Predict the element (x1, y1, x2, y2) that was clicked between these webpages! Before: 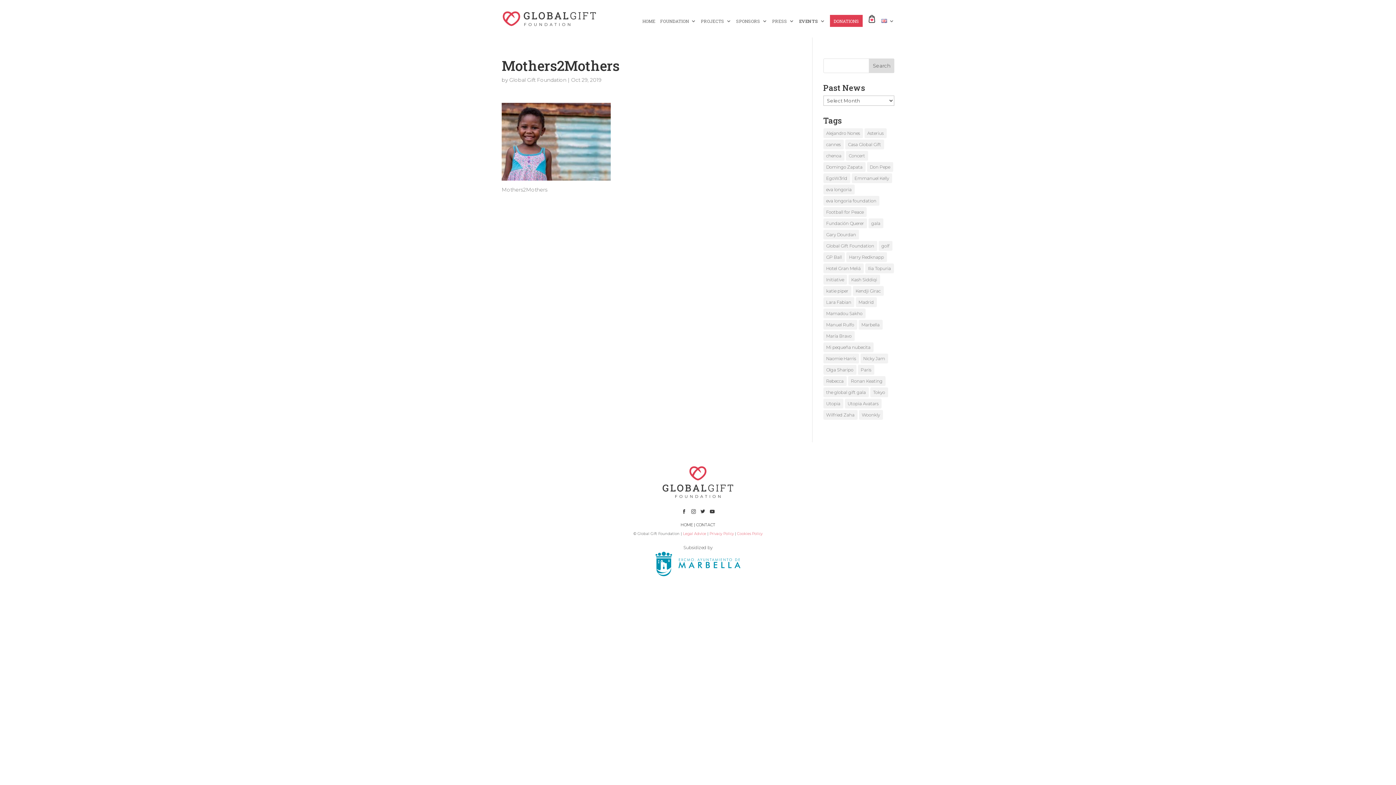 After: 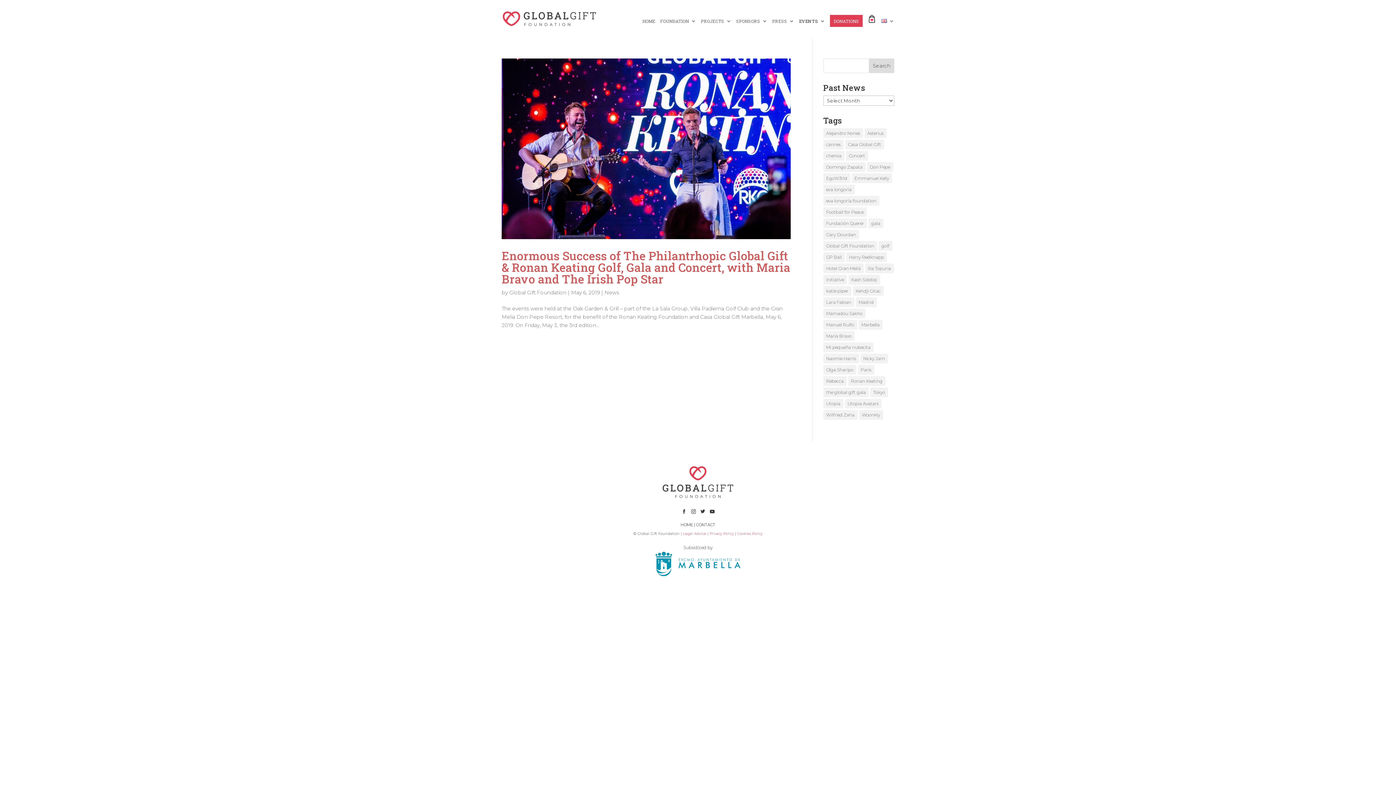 Action: label: Concert (1 item) bbox: (846, 150, 868, 160)